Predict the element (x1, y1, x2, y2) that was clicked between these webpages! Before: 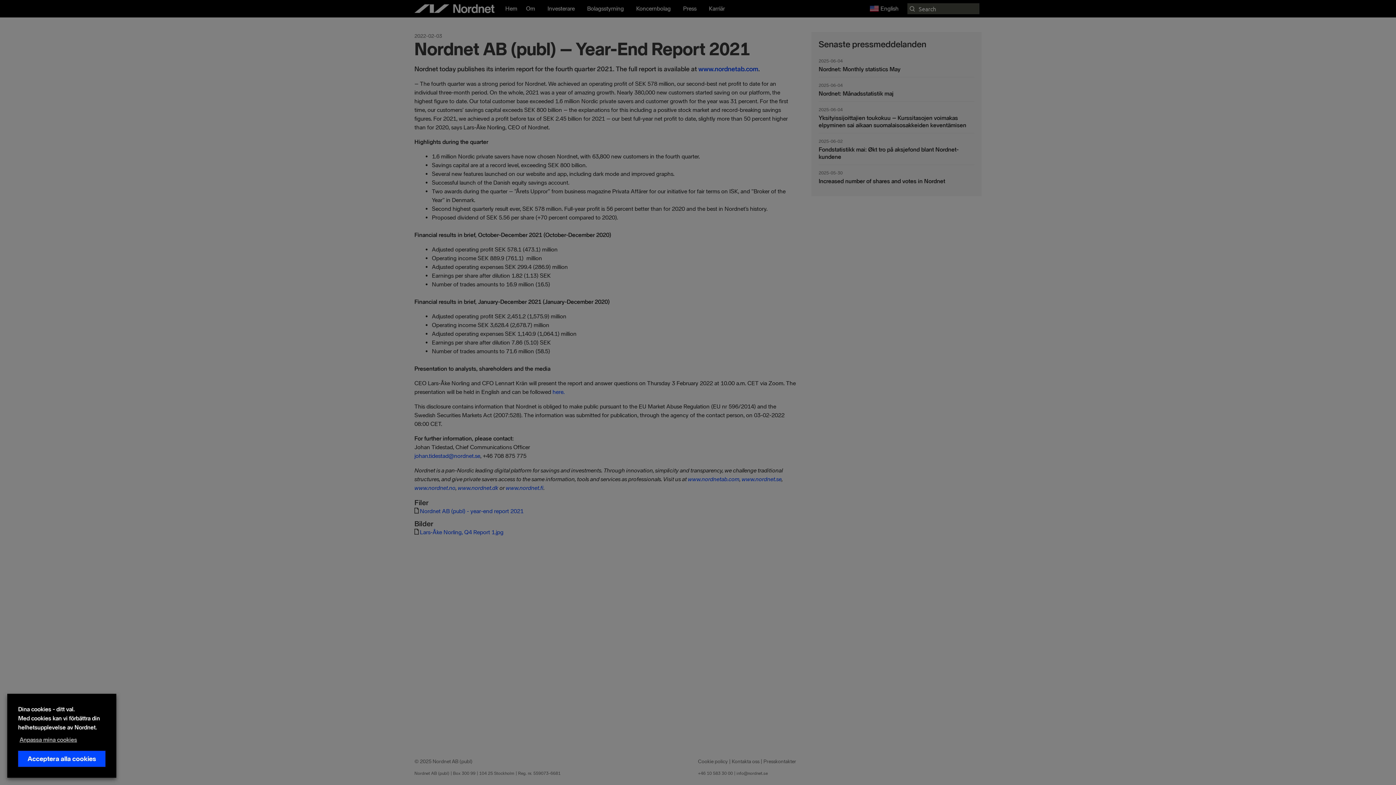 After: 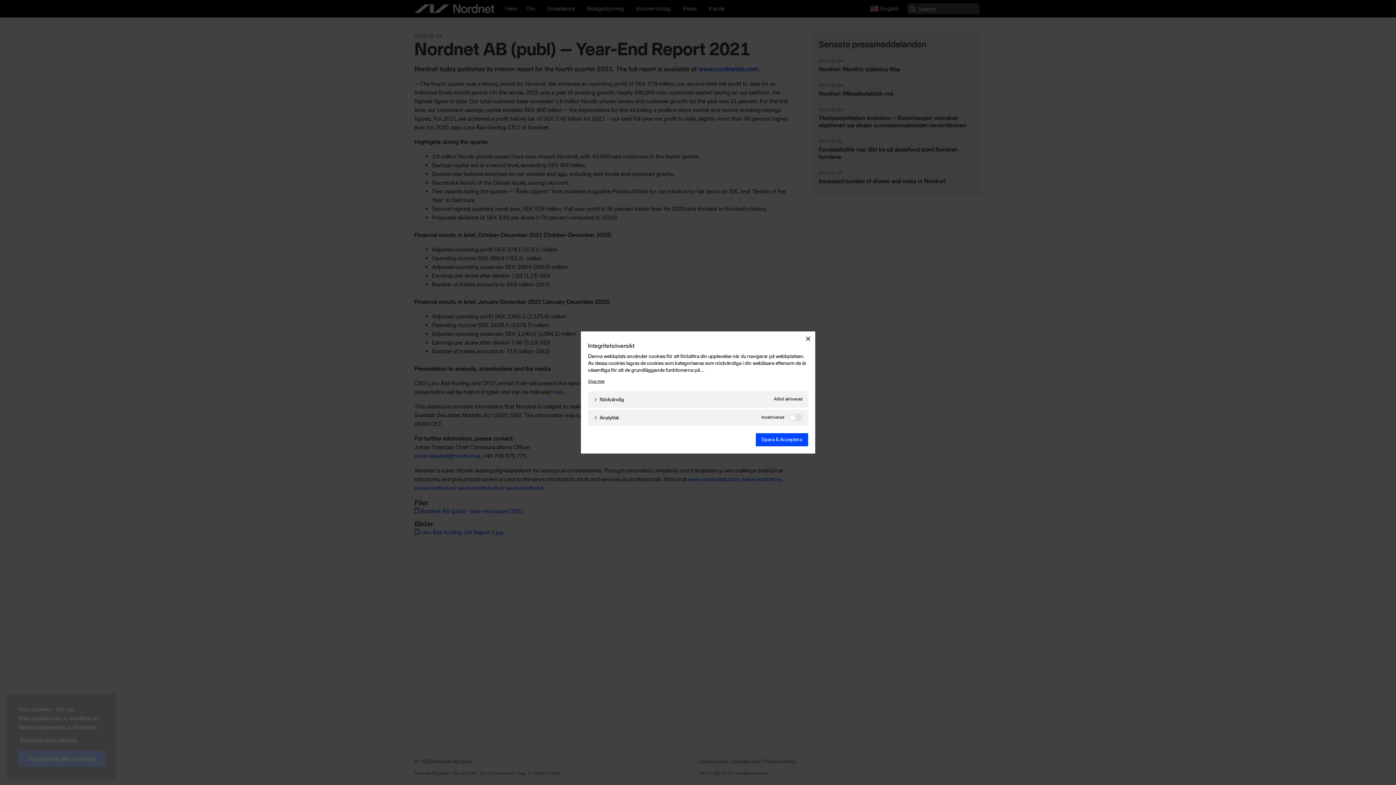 Action: label: Anpassa mina cookies bbox: (18, 732, 82, 748)